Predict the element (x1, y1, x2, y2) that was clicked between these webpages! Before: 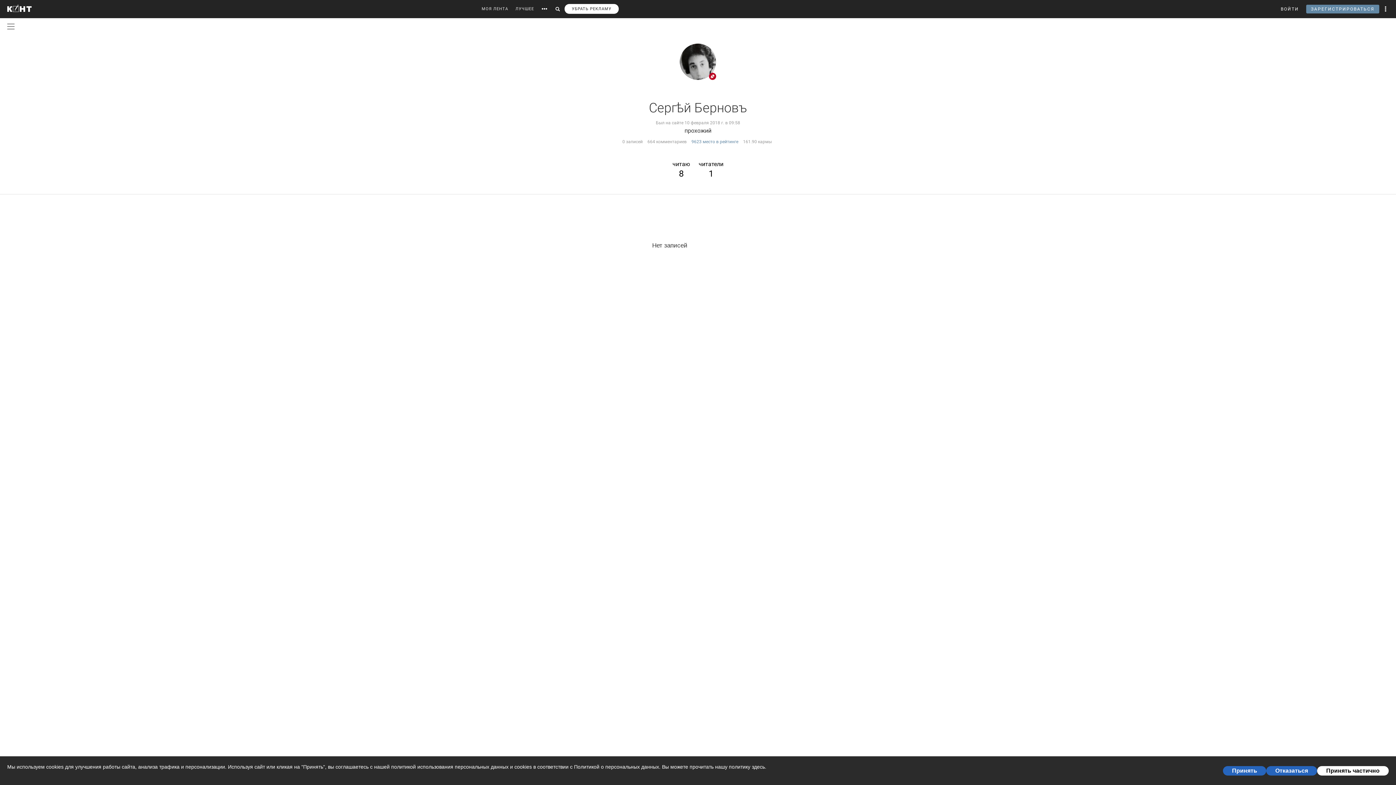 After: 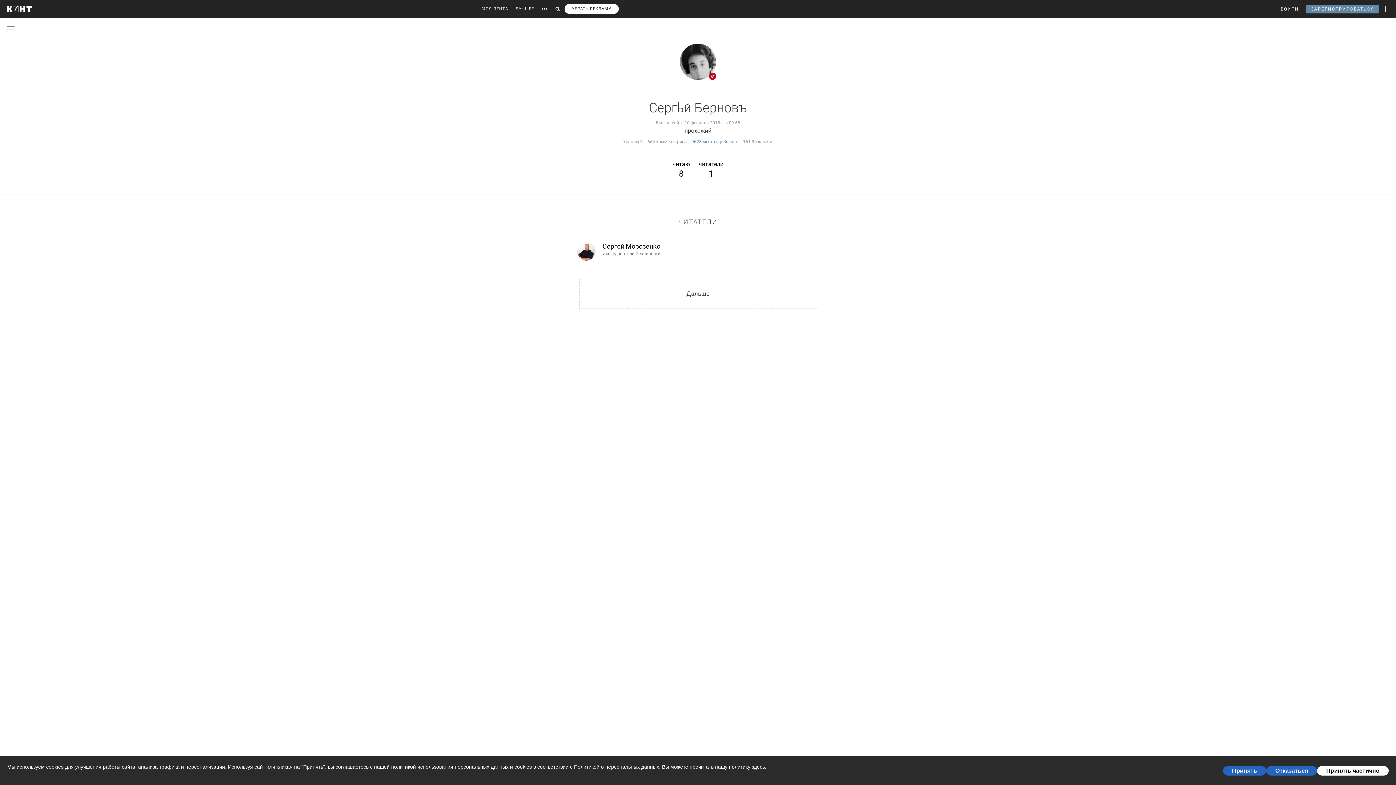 Action: bbox: (698, 160, 723, 179) label: читатели
1